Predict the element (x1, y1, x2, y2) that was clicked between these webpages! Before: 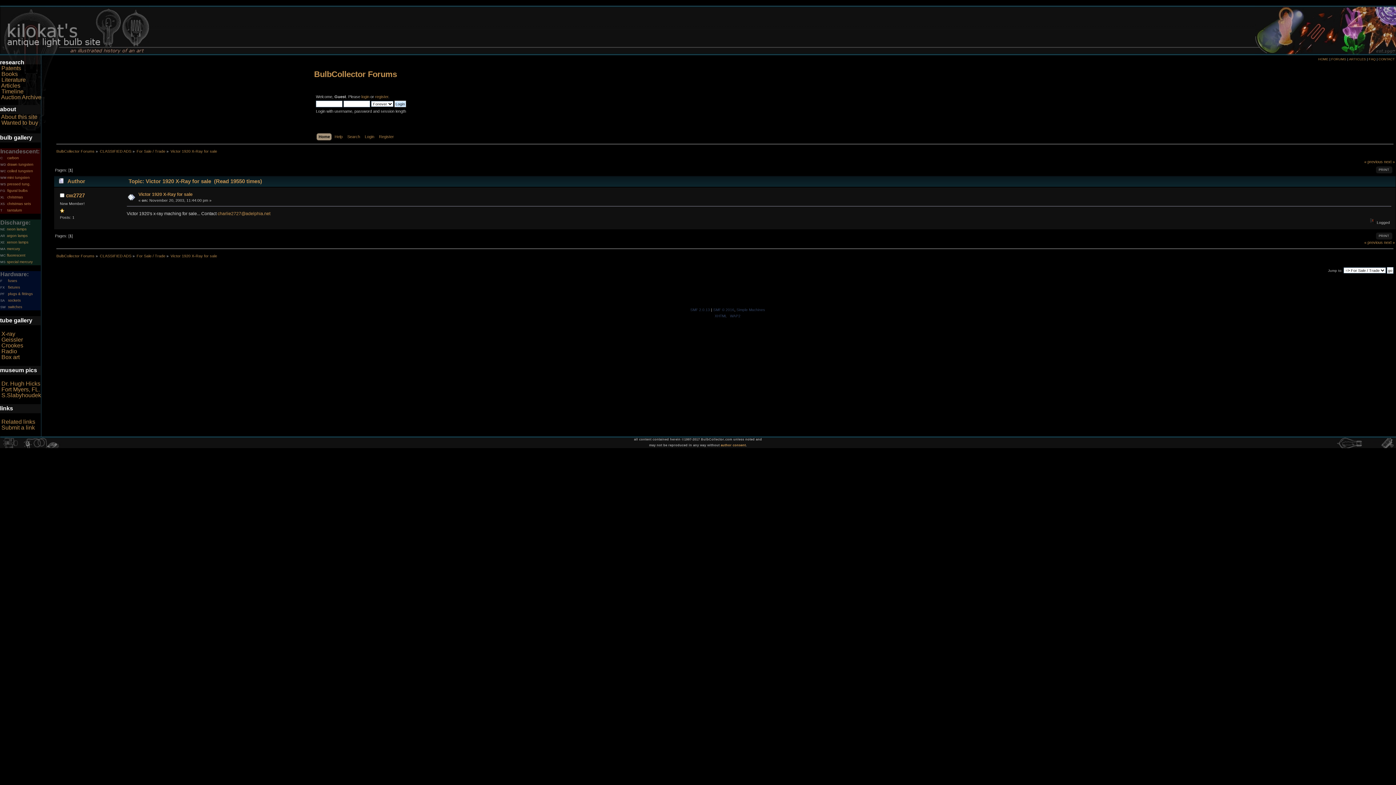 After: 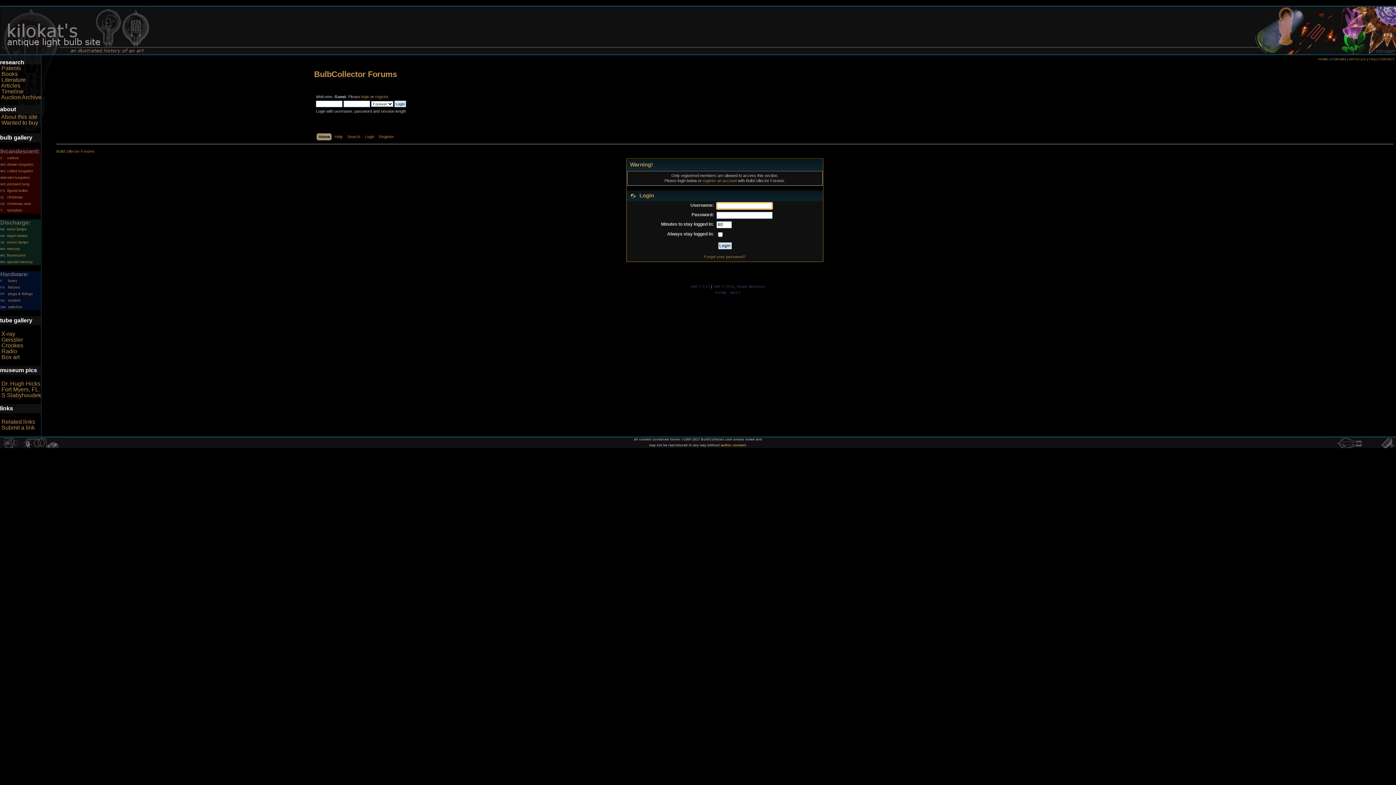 Action: bbox: (65, 192, 84, 198) label: cw2727